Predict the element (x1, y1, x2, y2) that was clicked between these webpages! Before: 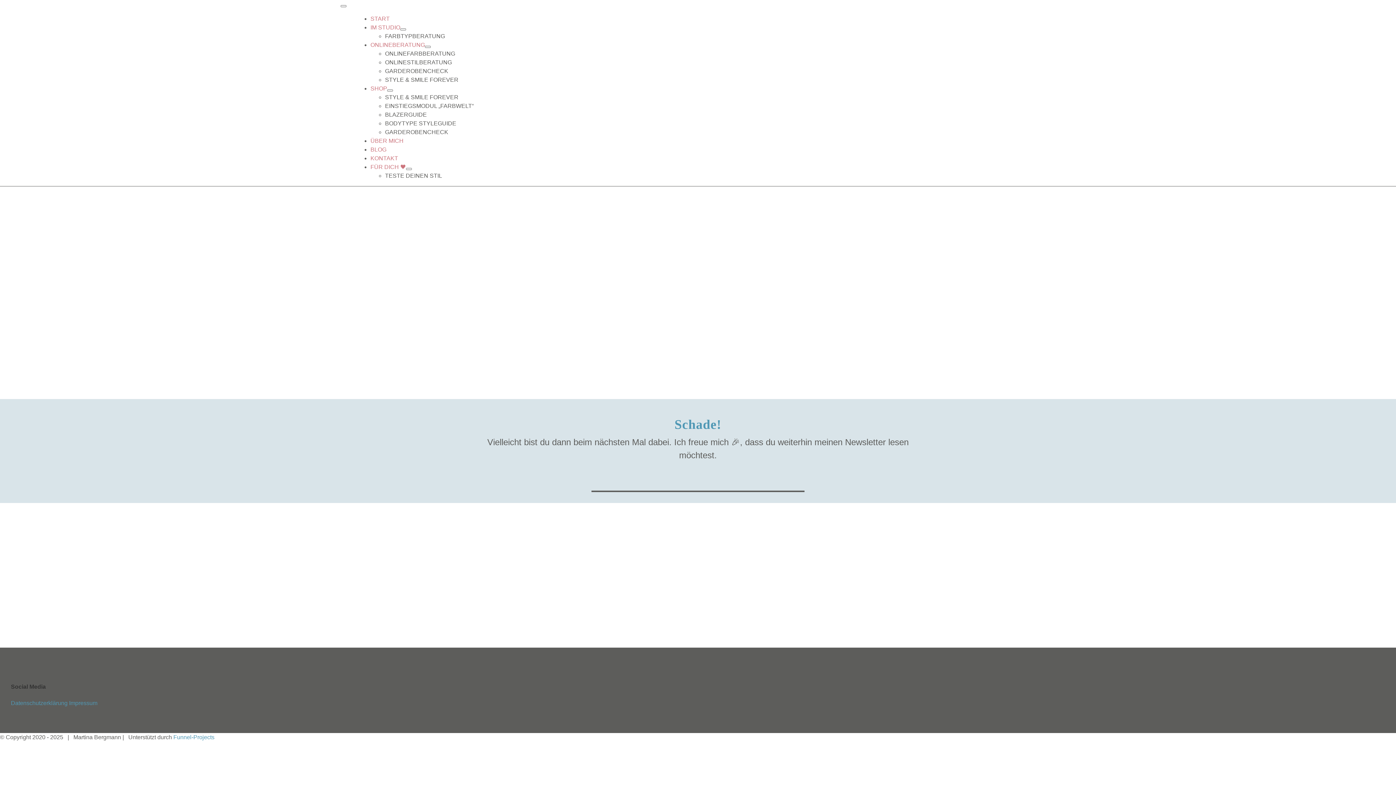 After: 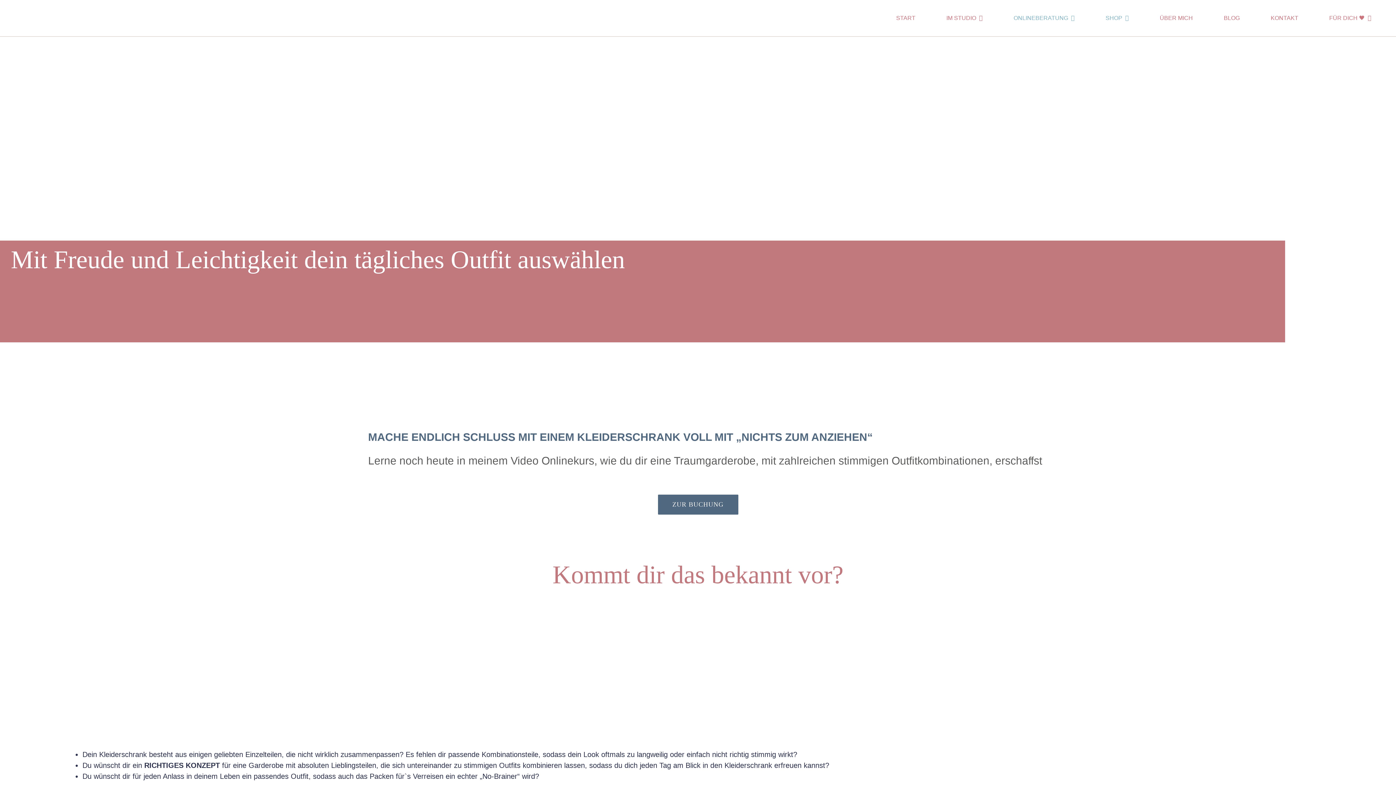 Action: label: GARDEROBENCHECK bbox: (385, 68, 448, 74)